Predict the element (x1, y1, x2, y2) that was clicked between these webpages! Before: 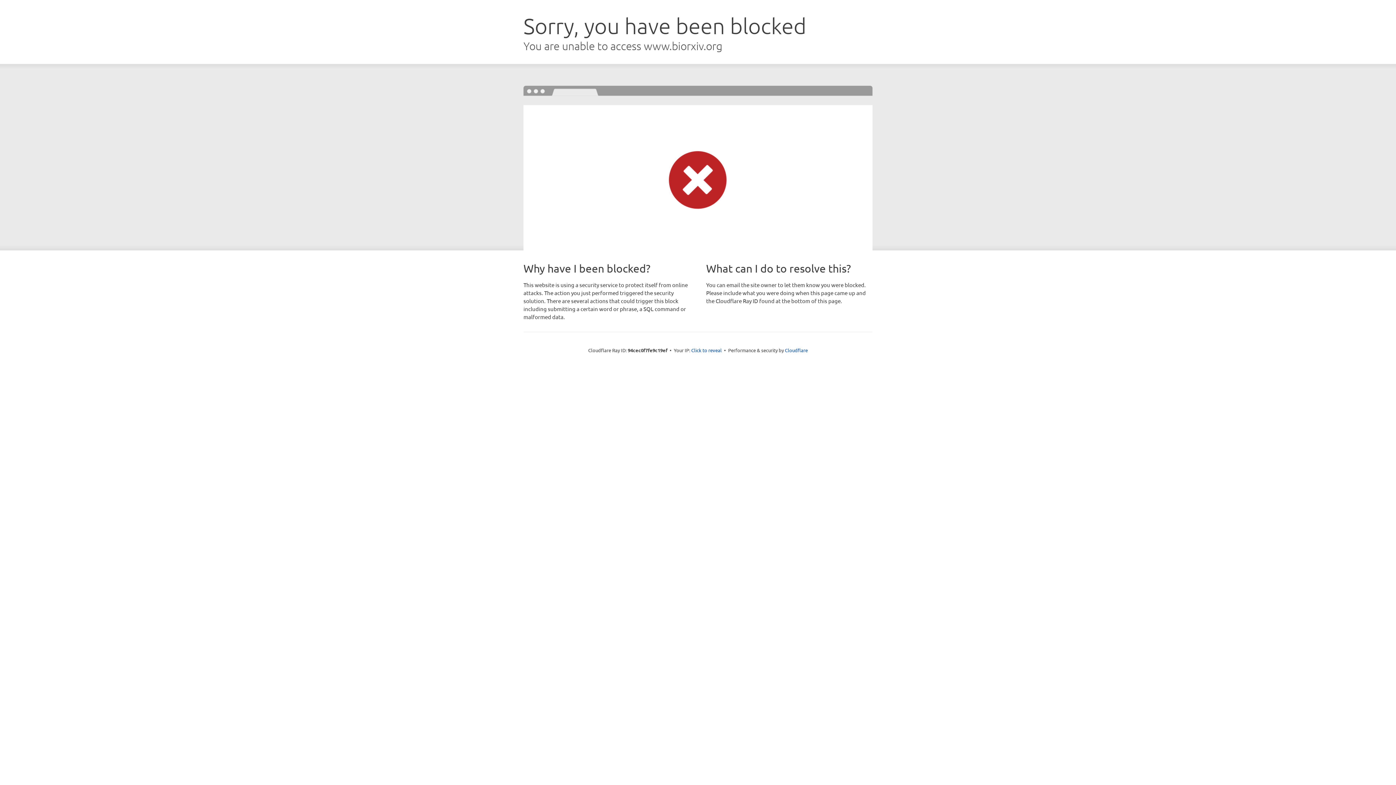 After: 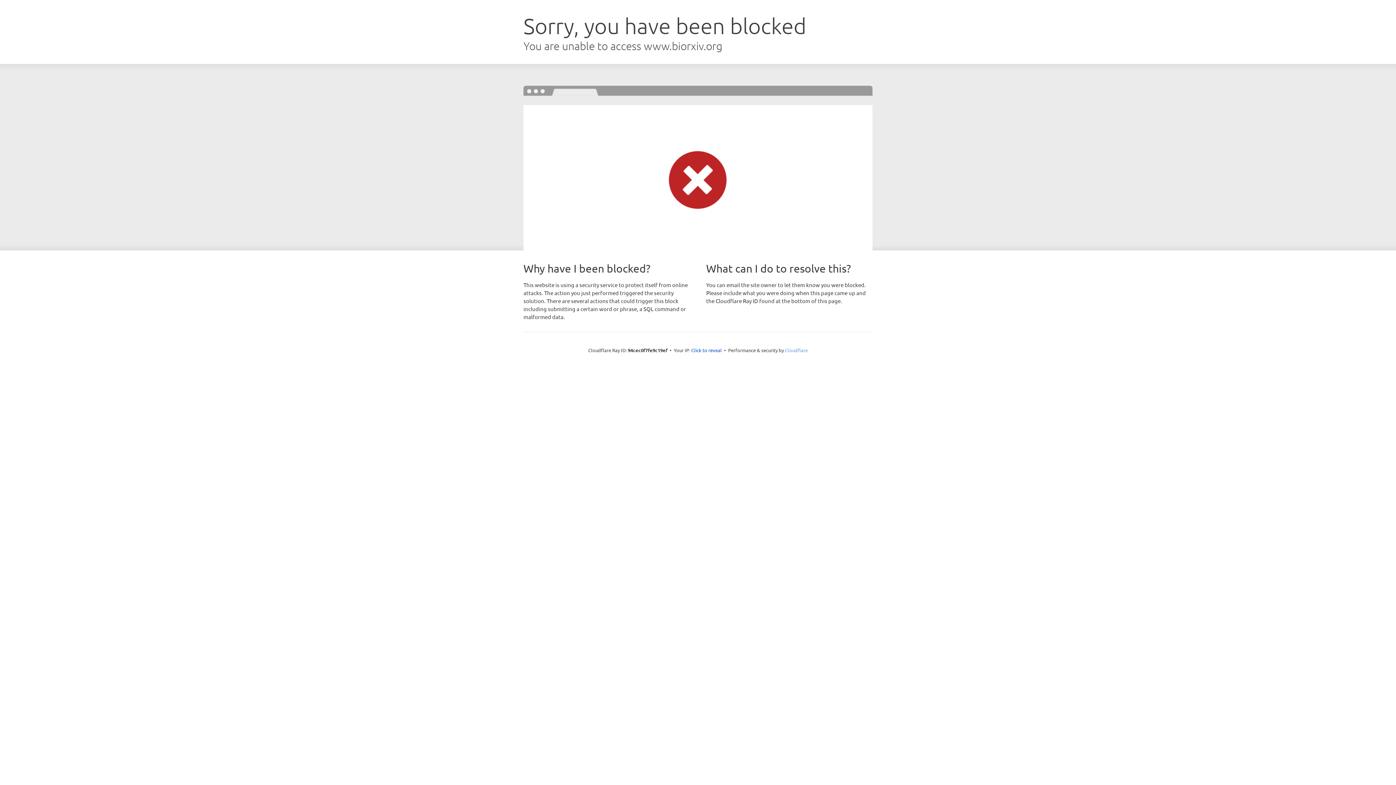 Action: bbox: (785, 347, 808, 353) label: Cloudflare